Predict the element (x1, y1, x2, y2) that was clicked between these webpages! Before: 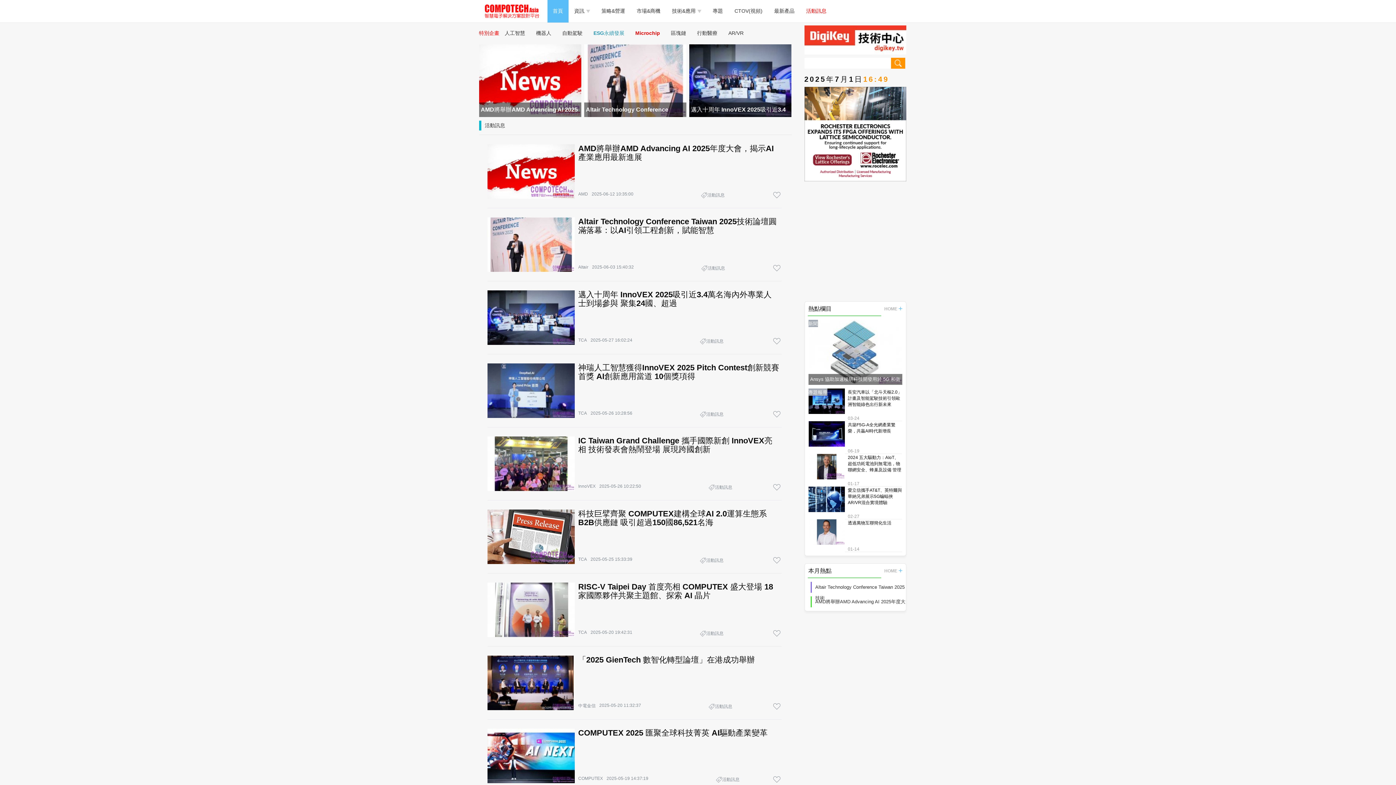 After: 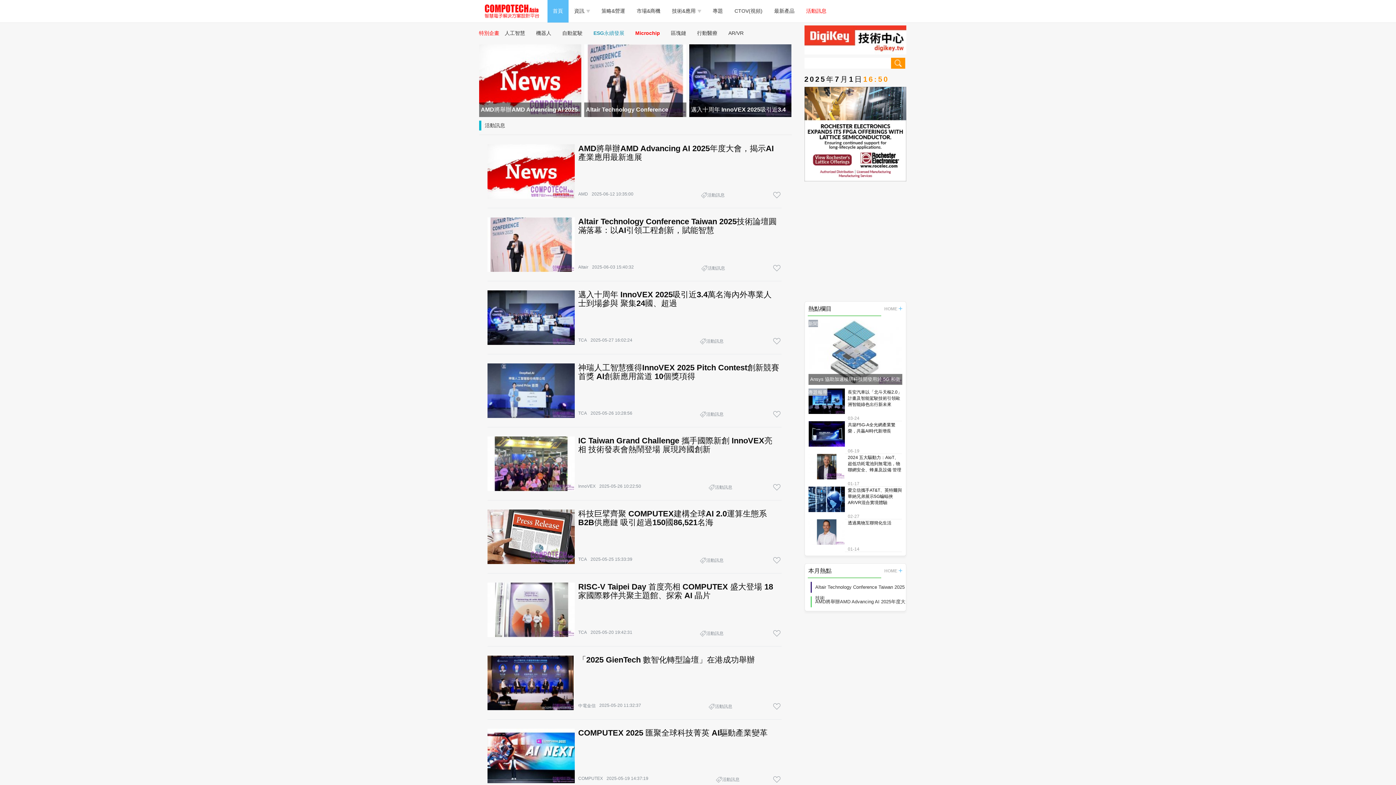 Action: bbox: (578, 191, 588, 198) label: AMD